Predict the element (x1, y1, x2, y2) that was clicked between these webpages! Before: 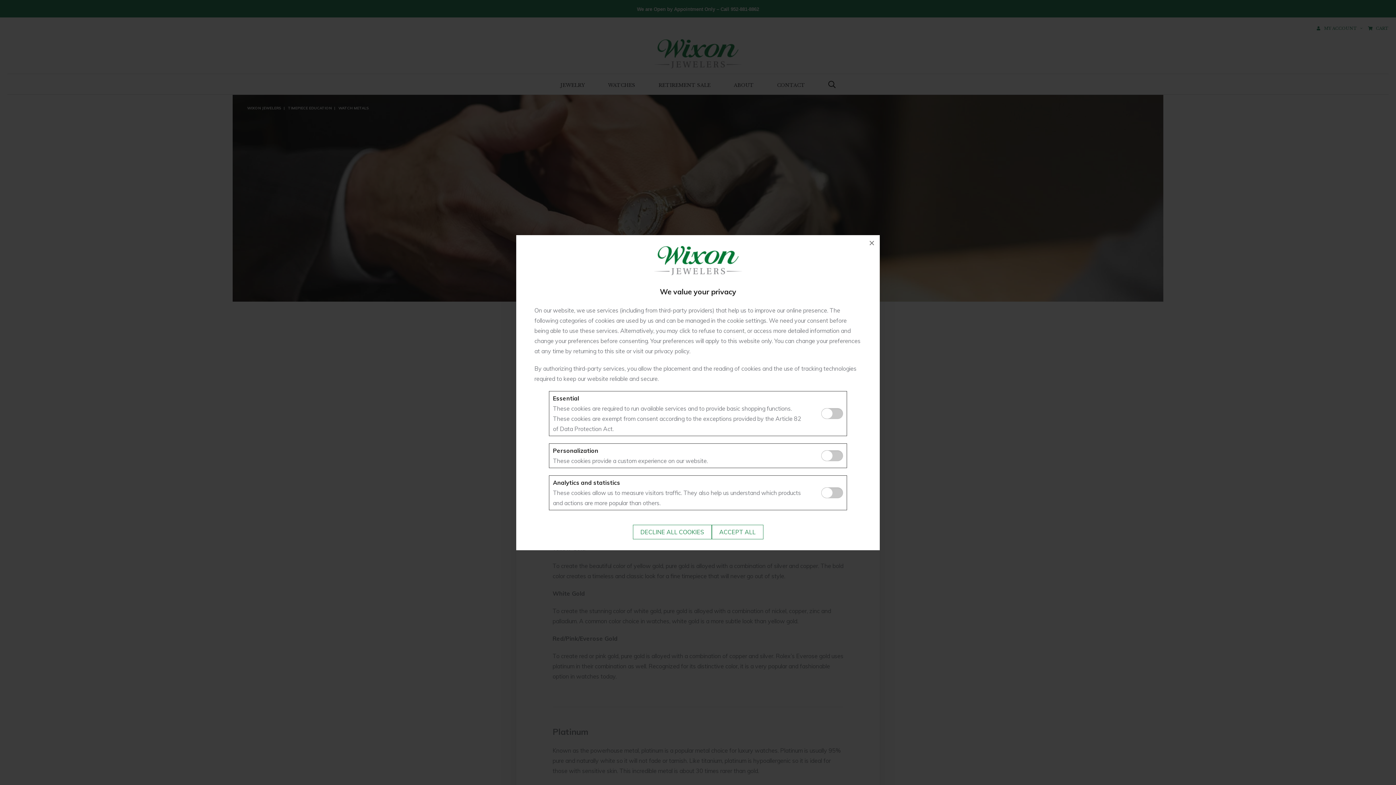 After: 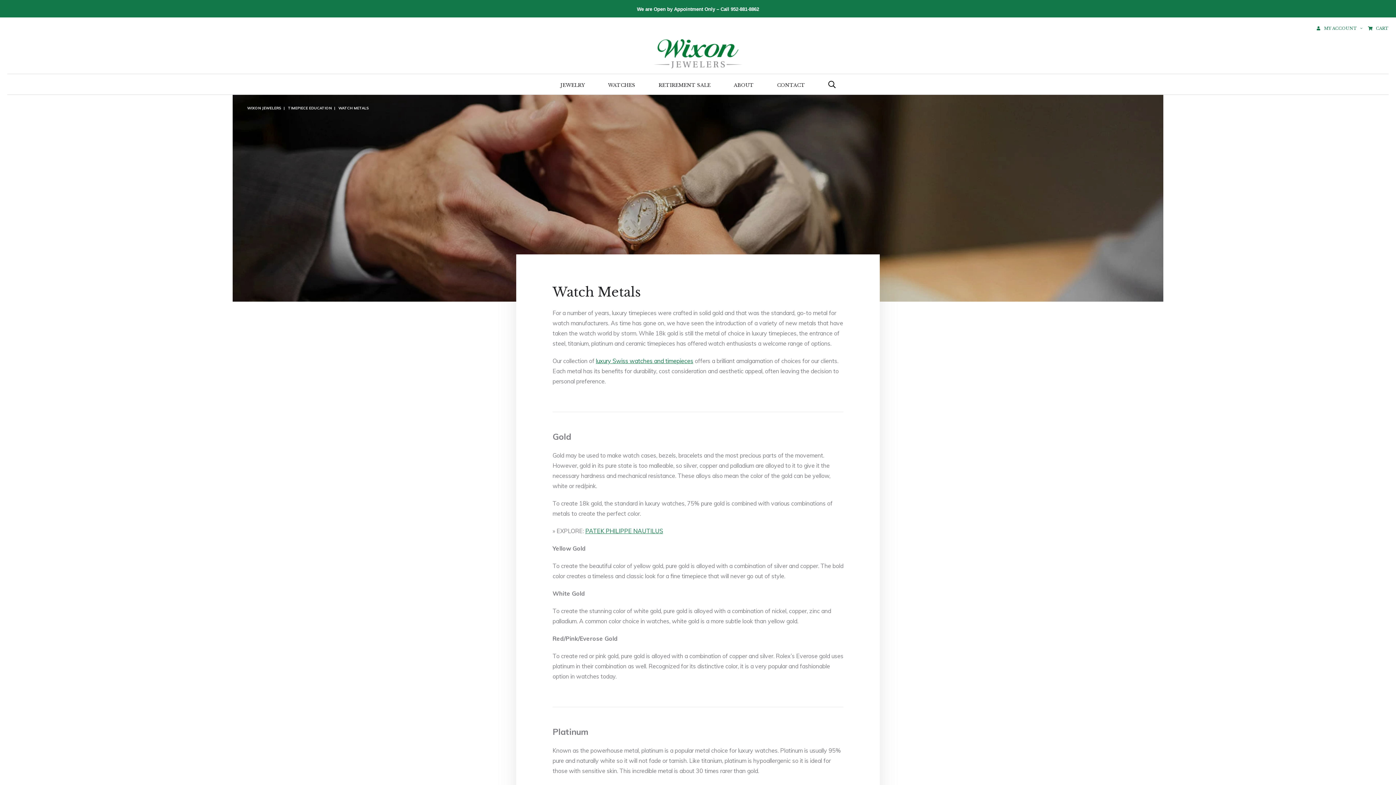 Action: bbox: (864, 235, 880, 251) label: ×